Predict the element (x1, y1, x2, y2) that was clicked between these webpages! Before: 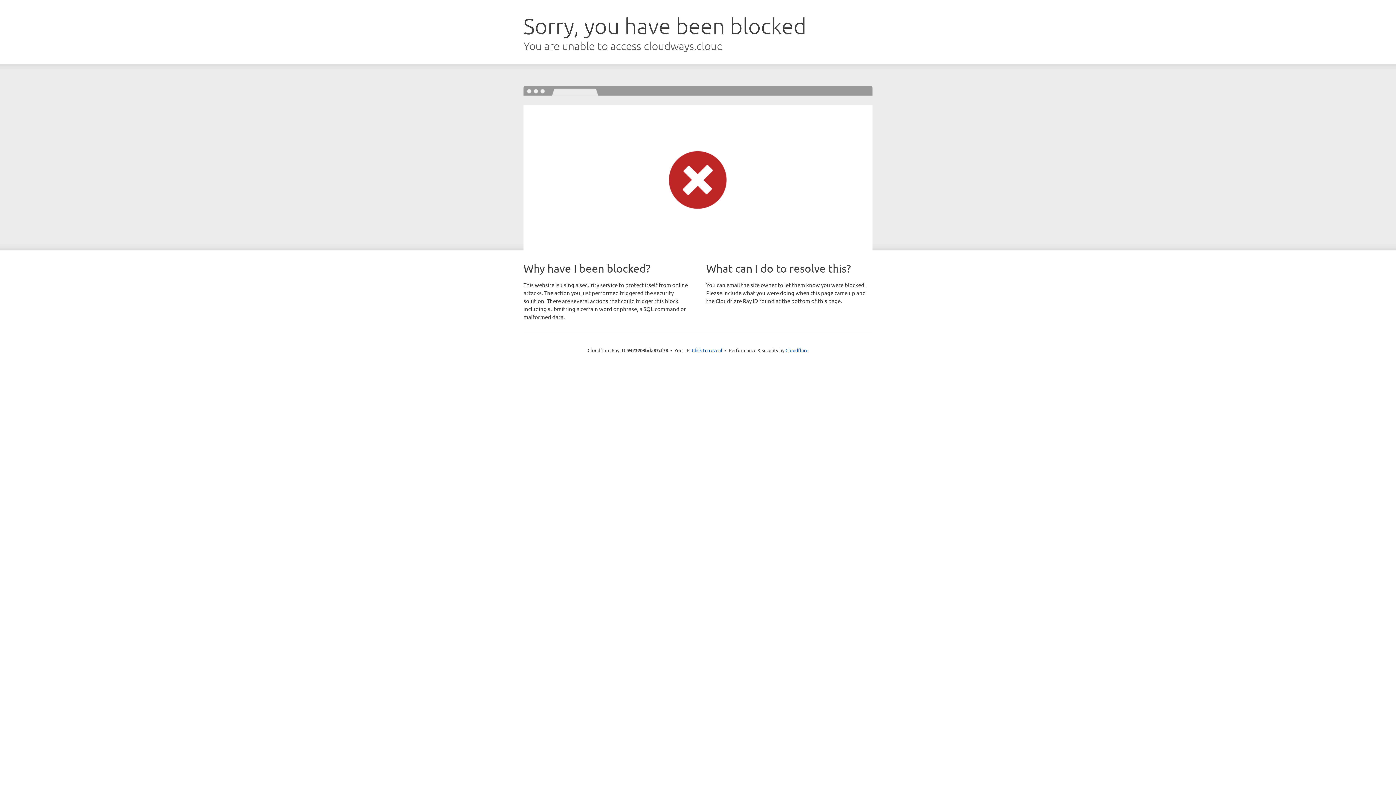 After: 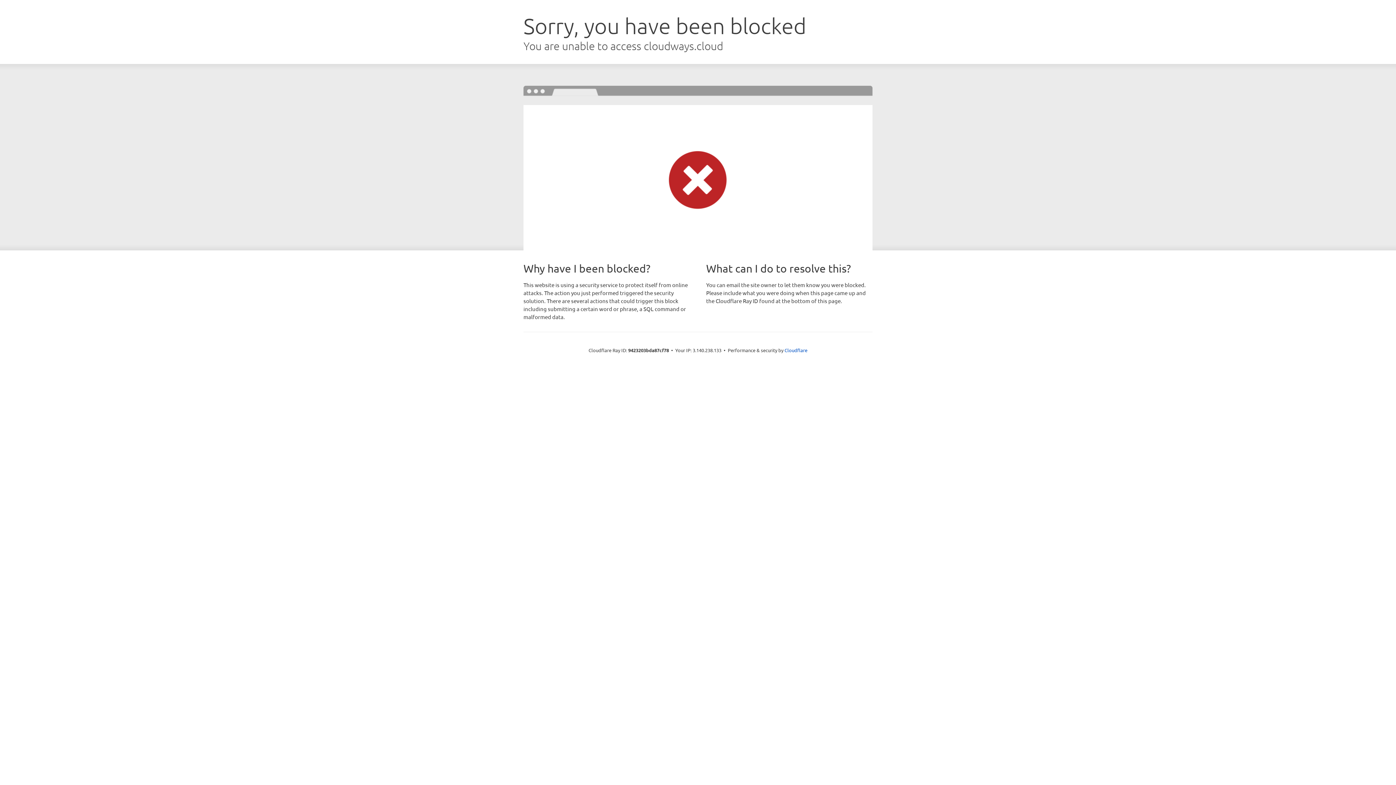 Action: label: Click to reveal bbox: (692, 346, 722, 353)